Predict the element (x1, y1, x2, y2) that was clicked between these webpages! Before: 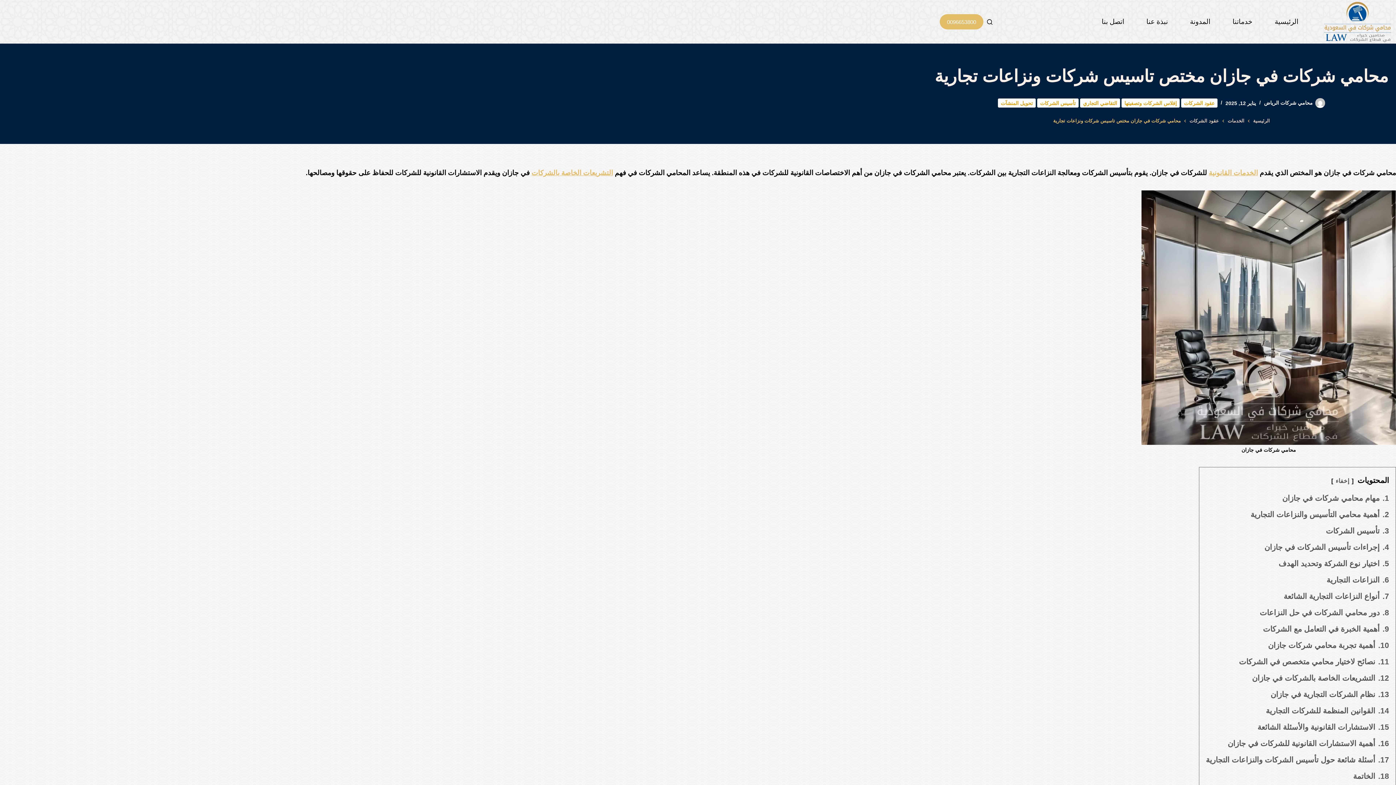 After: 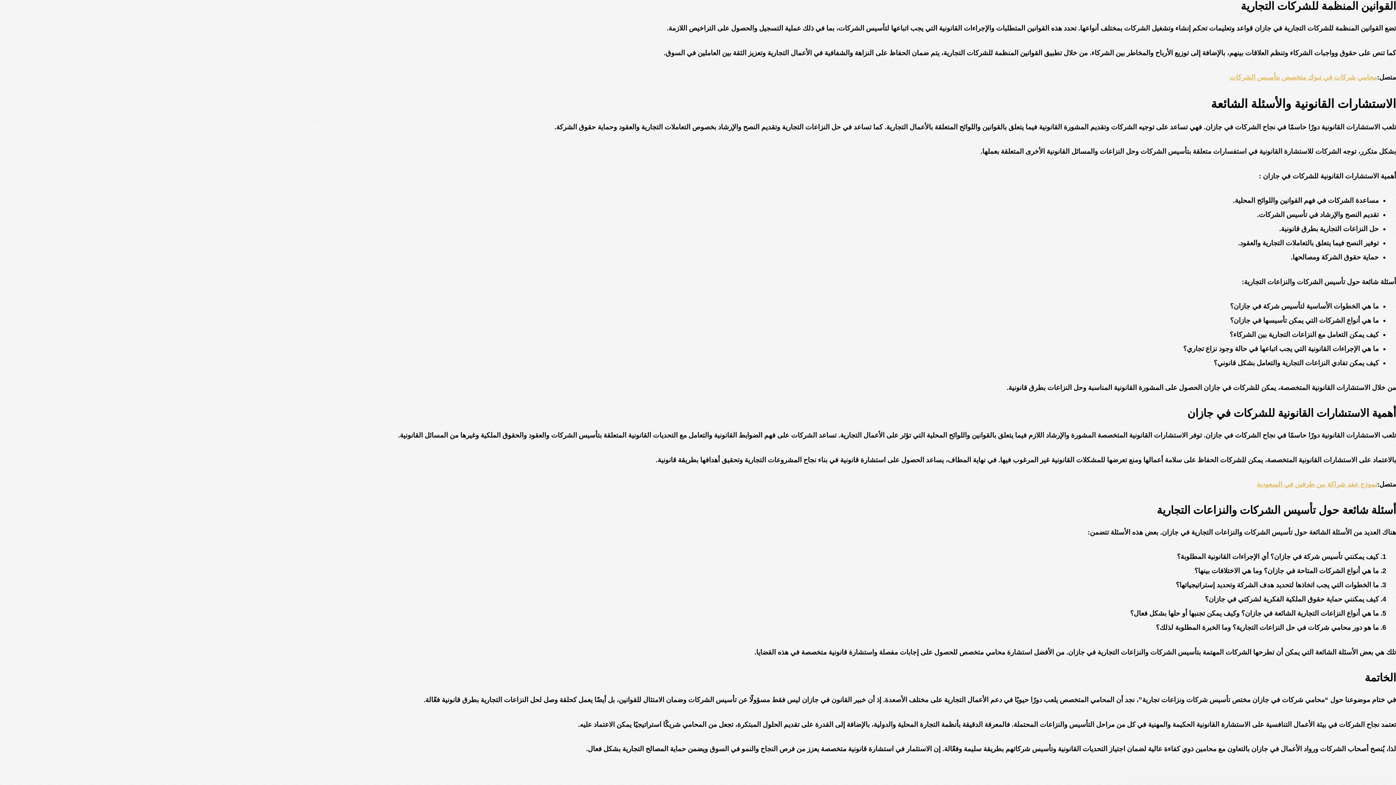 Action: bbox: (1266, 706, 1389, 715) label: 14. القوانين المنظمة للشركات التجارية